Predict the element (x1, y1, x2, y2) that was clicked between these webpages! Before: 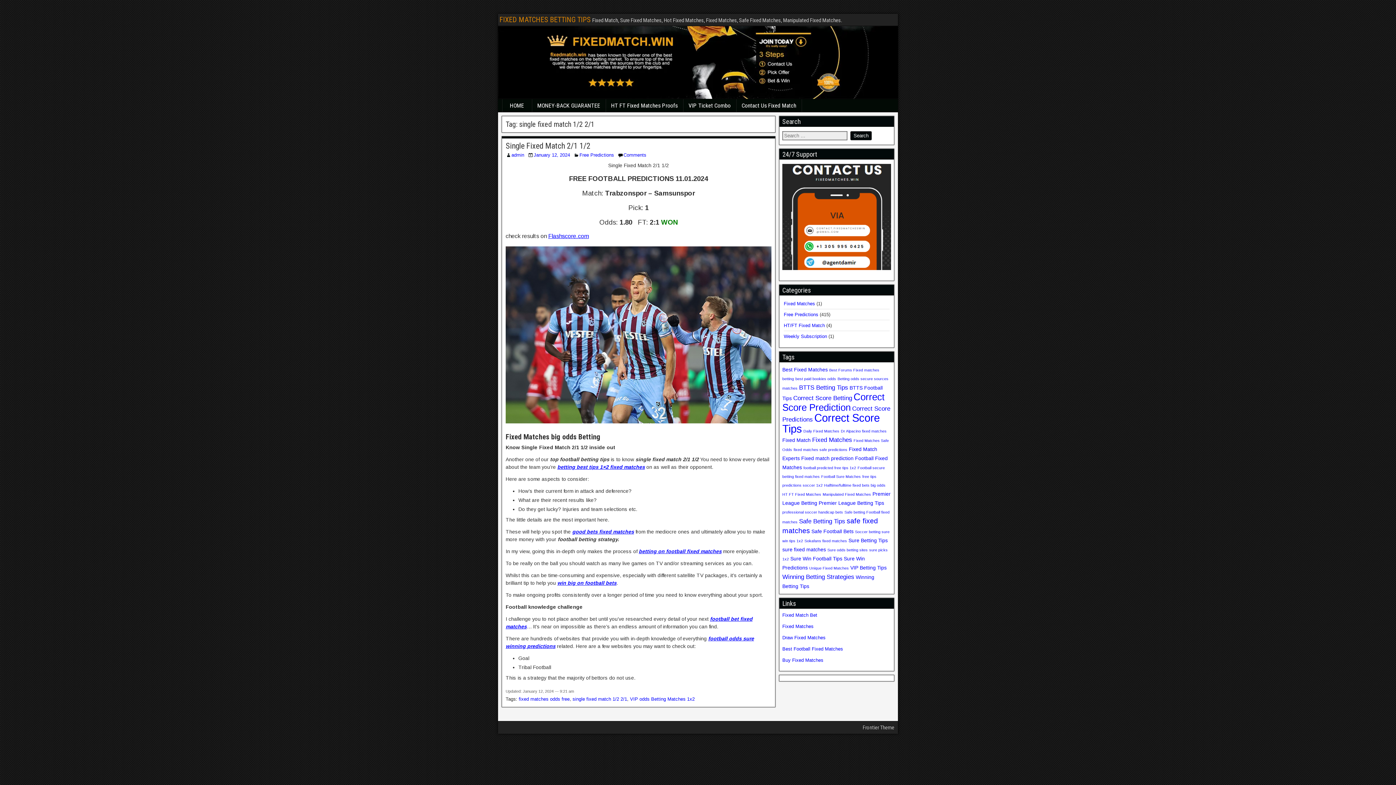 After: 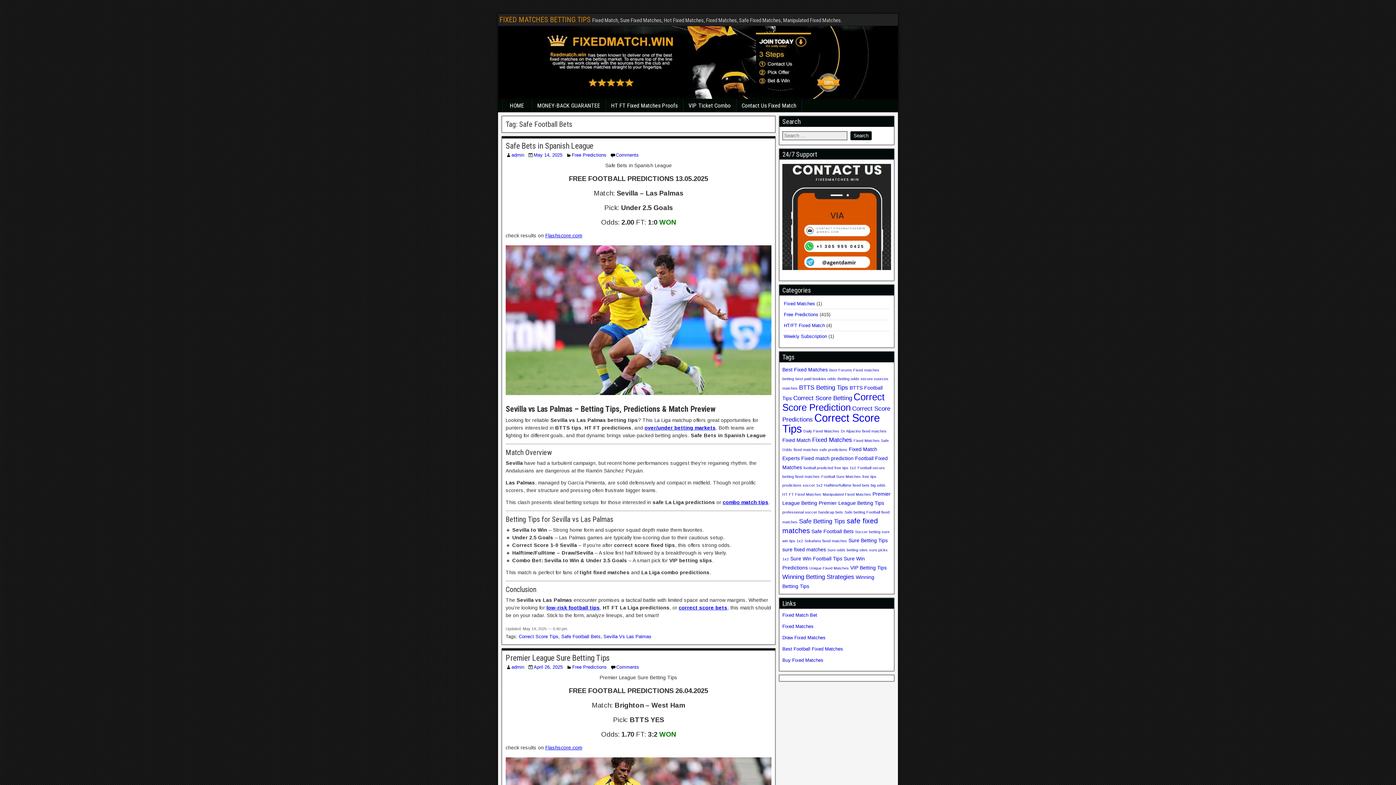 Action: label: Safe Football Bets (3 items) bbox: (811, 528, 853, 534)